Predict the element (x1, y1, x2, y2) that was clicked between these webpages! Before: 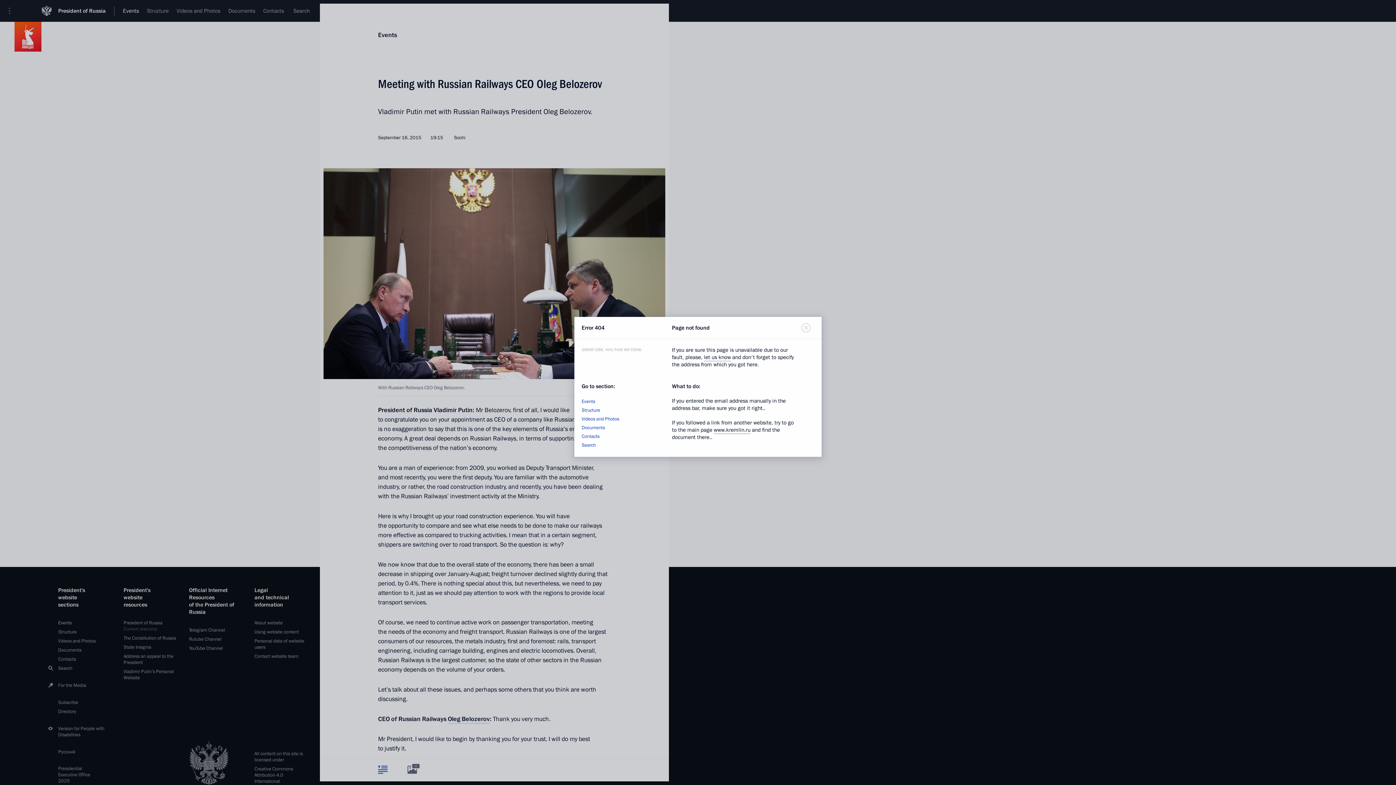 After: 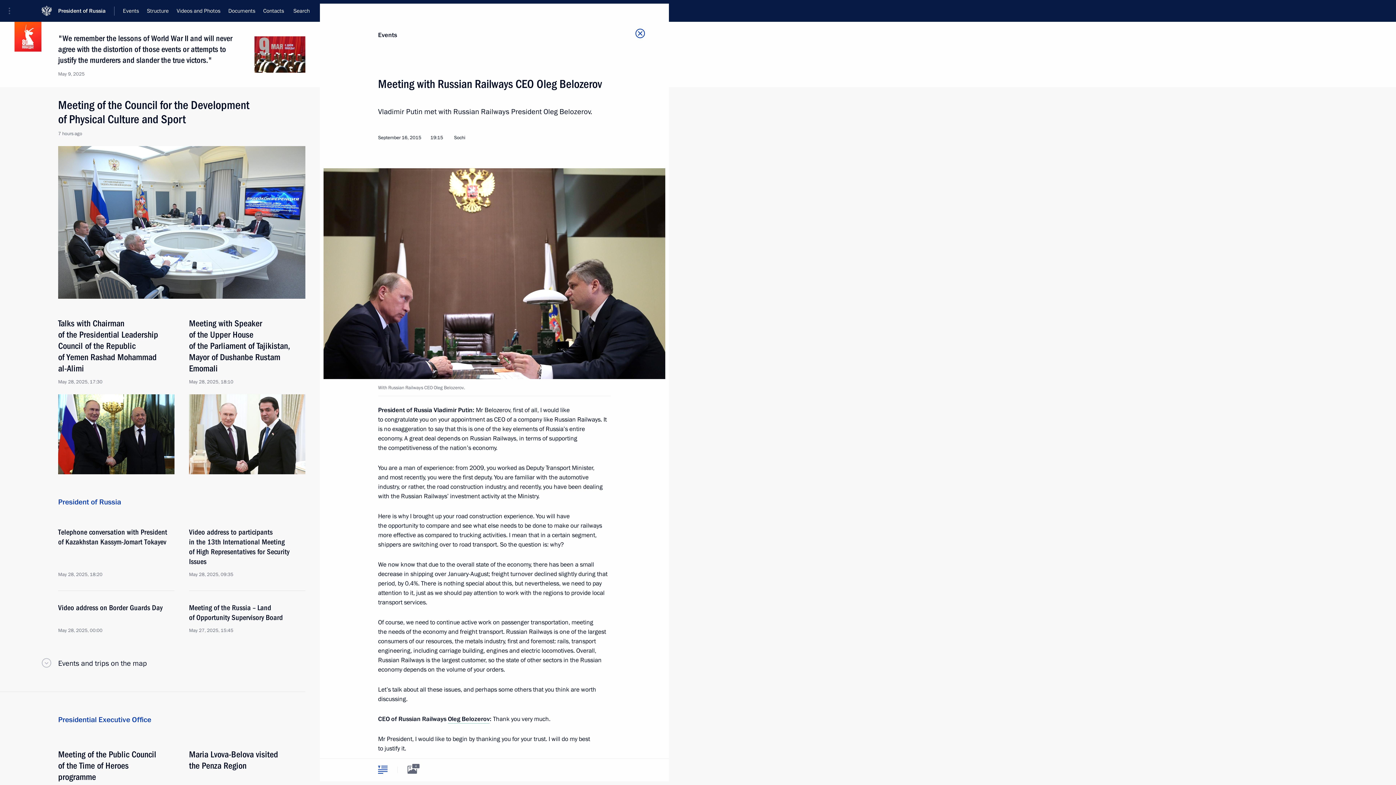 Action: bbox: (713, 426, 750, 434) label: www.kremlin.ru